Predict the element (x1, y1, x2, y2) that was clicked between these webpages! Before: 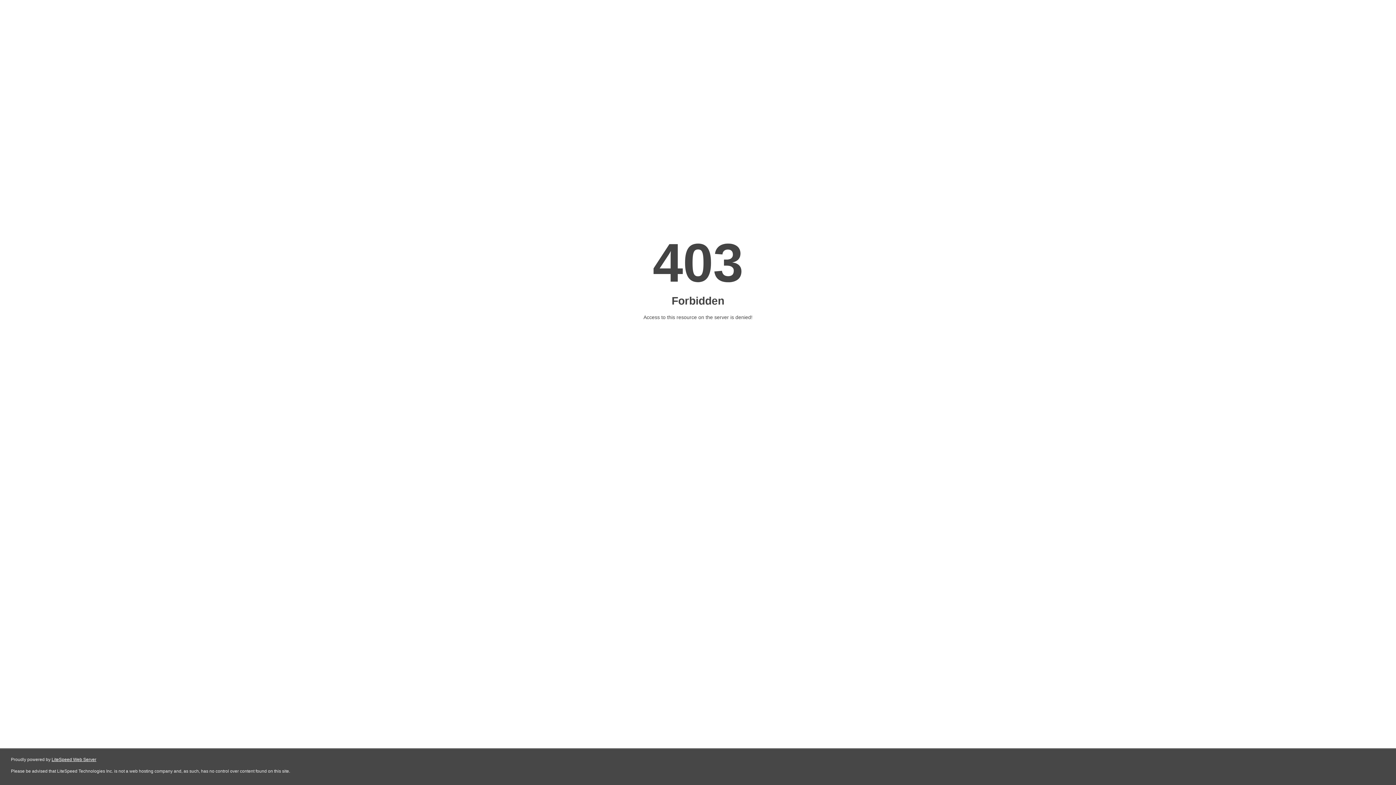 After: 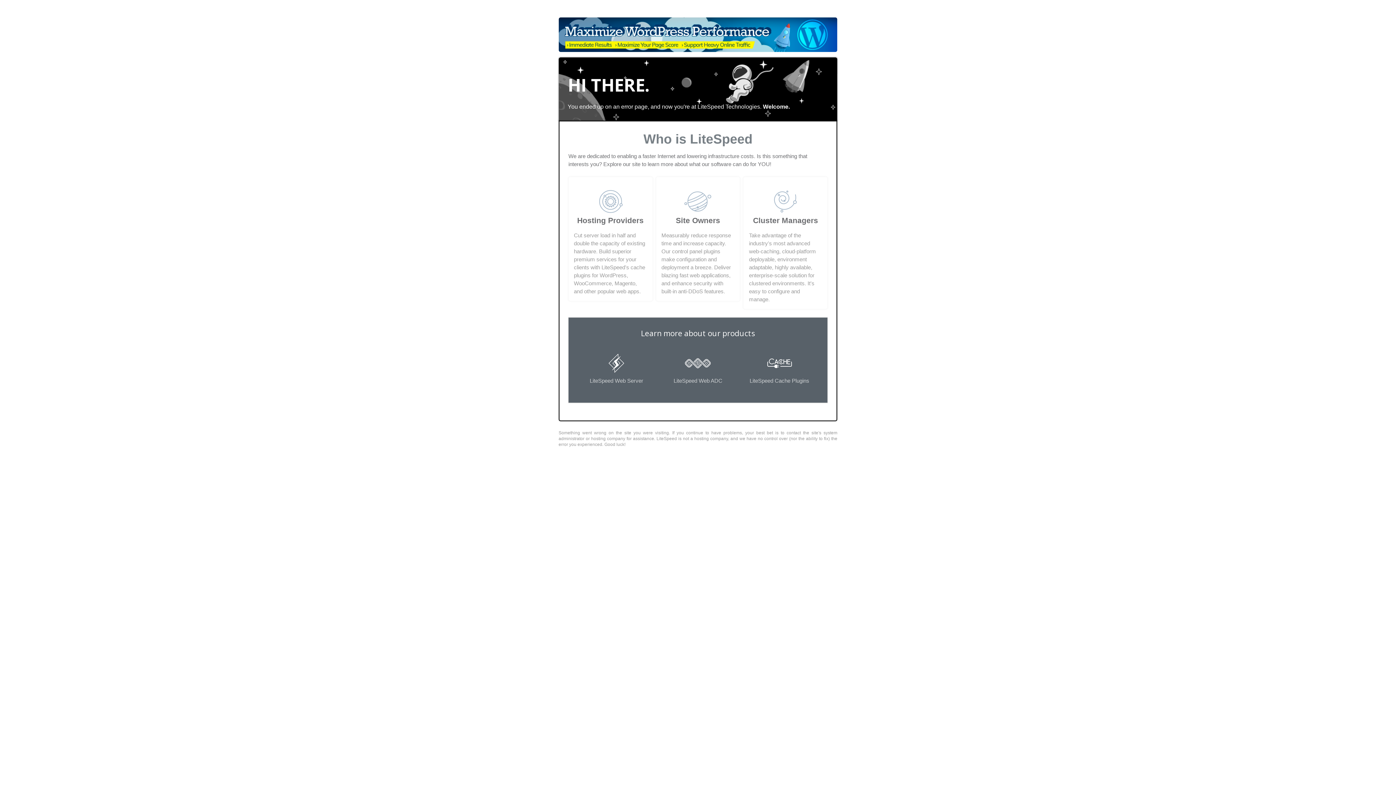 Action: bbox: (51, 757, 96, 762) label: LiteSpeed Web Server